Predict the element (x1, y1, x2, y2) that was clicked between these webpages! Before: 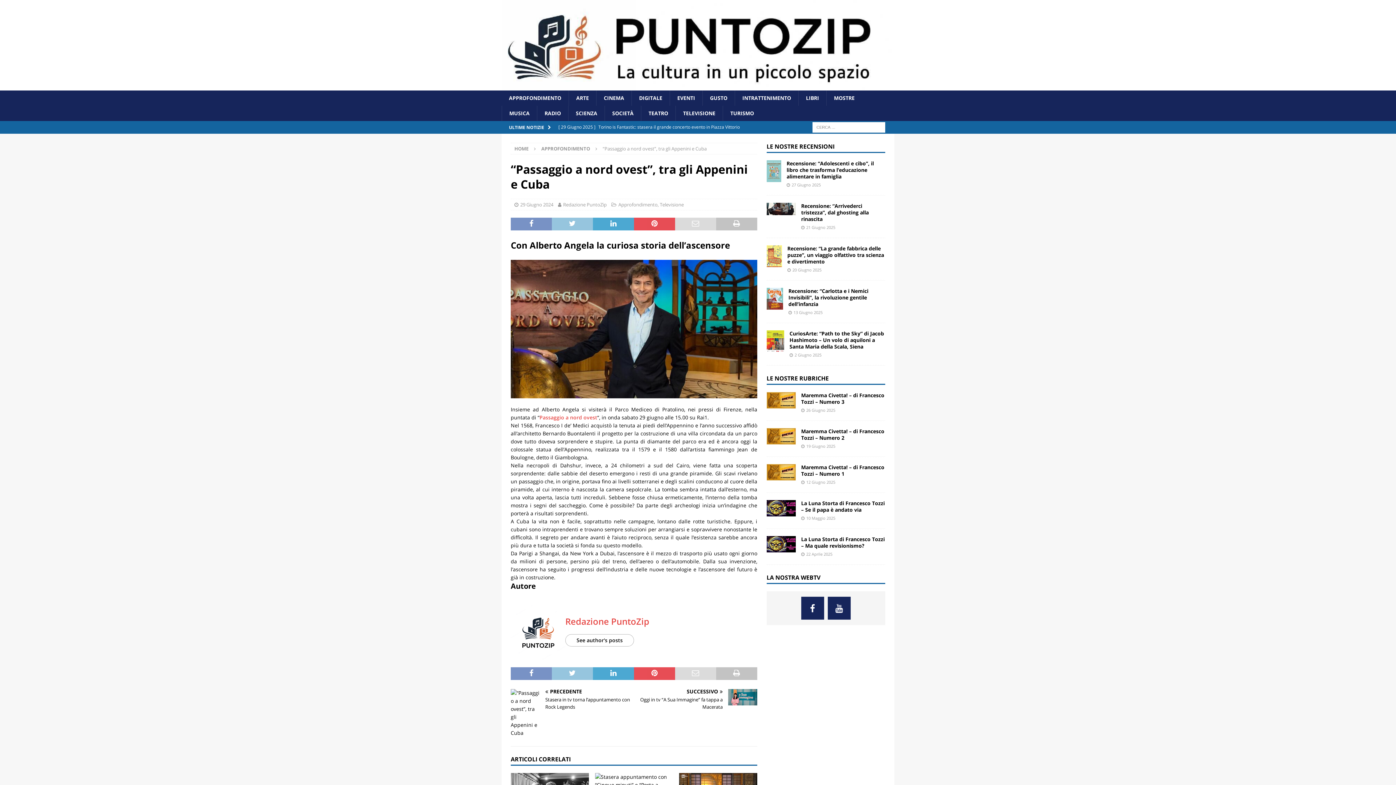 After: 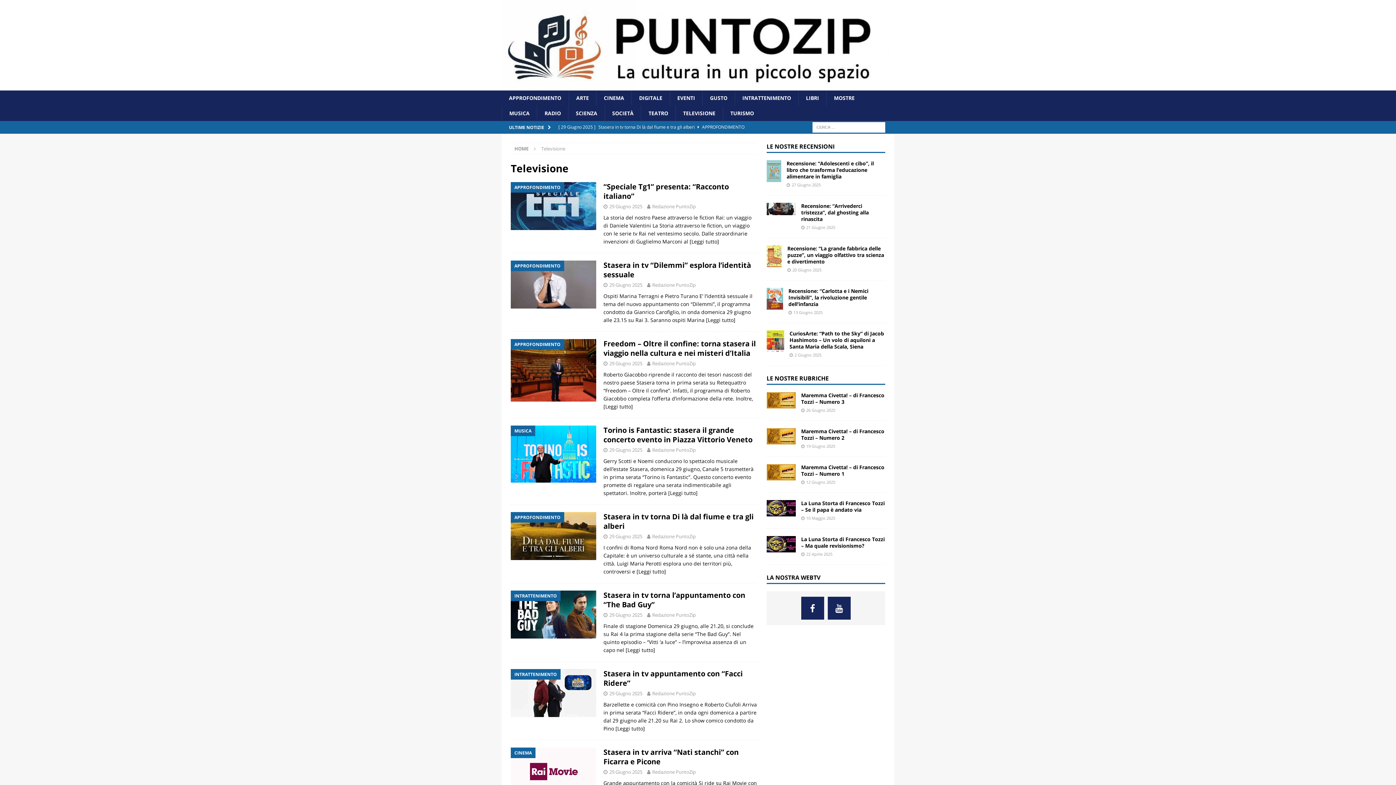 Action: label: TELEVISIONE bbox: (675, 105, 722, 121)